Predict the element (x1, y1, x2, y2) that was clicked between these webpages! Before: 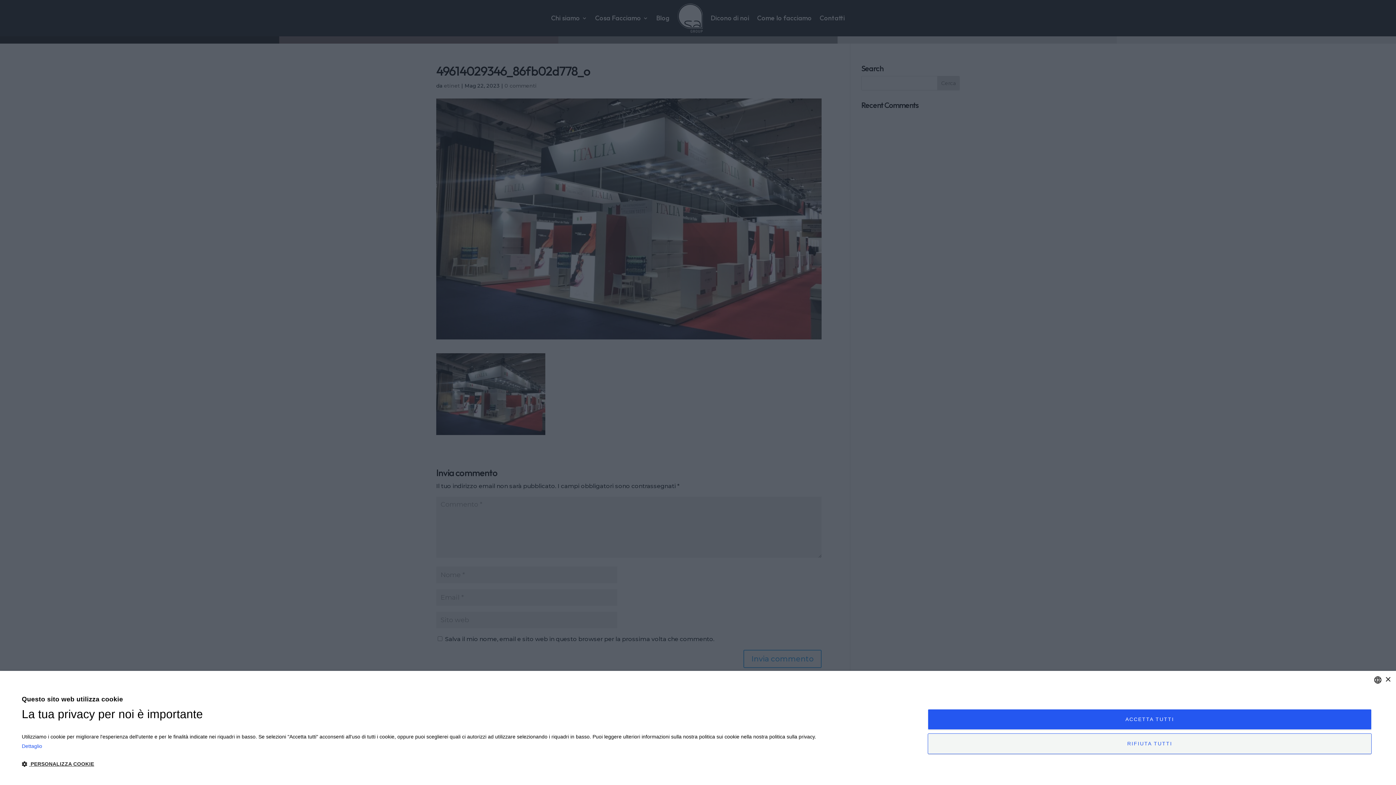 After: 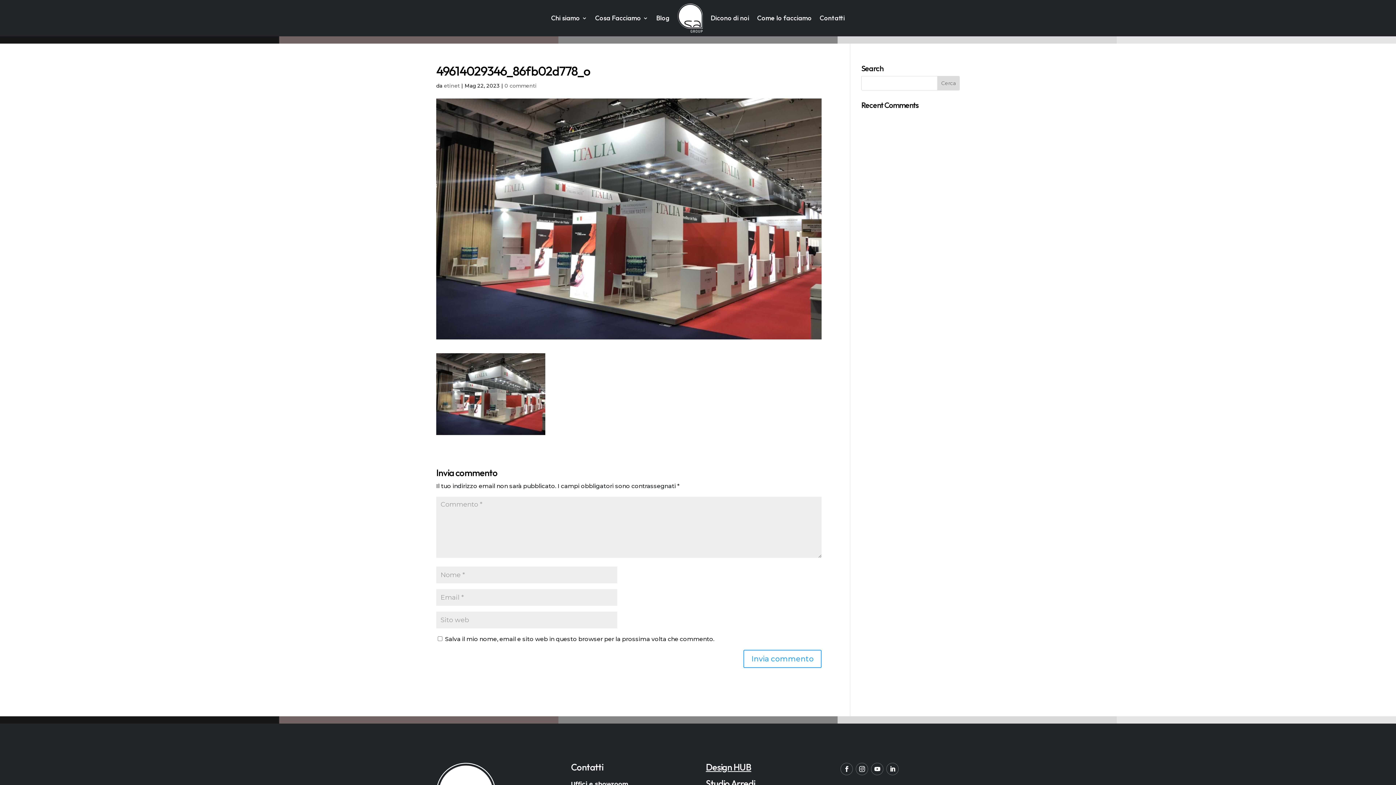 Action: bbox: (928, 709, 1372, 730) label: ACCETTA TUTTI